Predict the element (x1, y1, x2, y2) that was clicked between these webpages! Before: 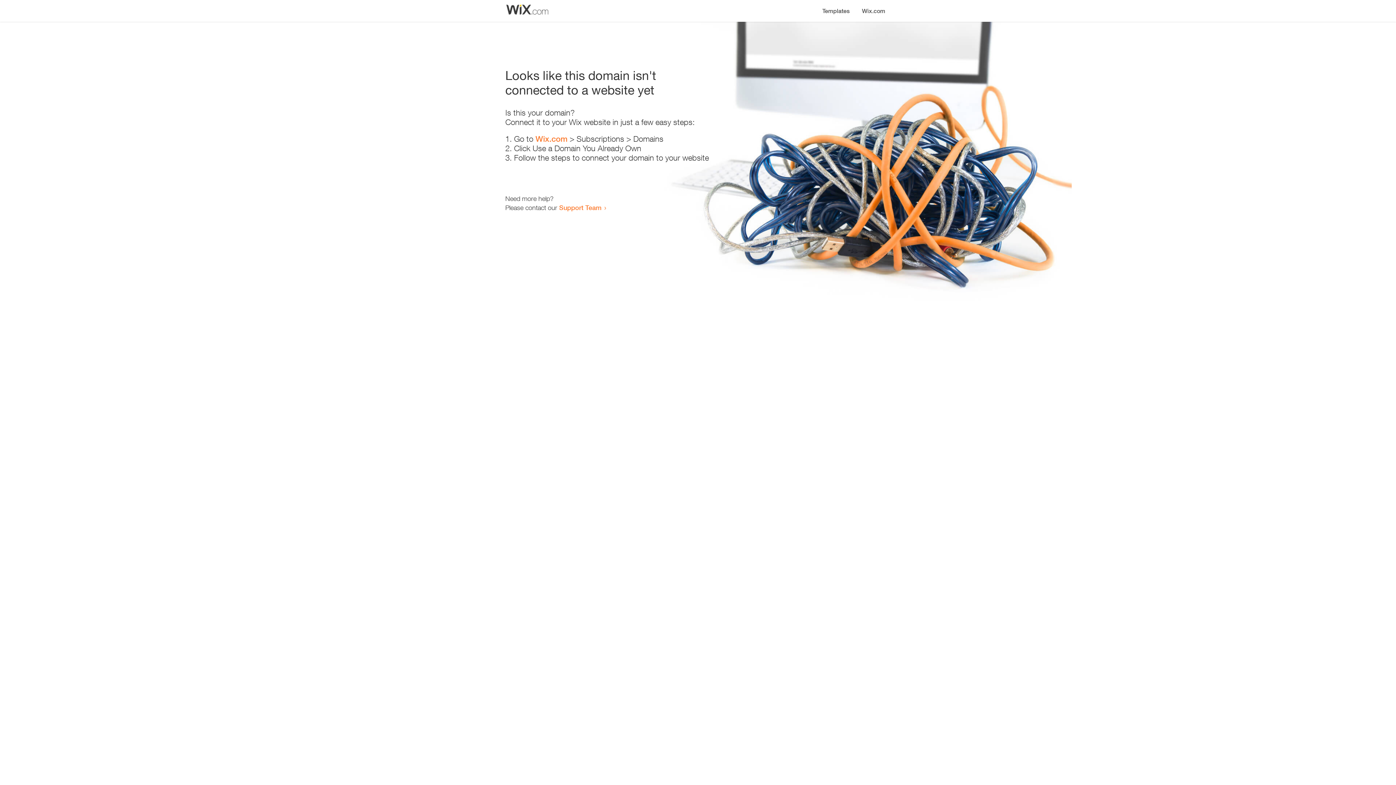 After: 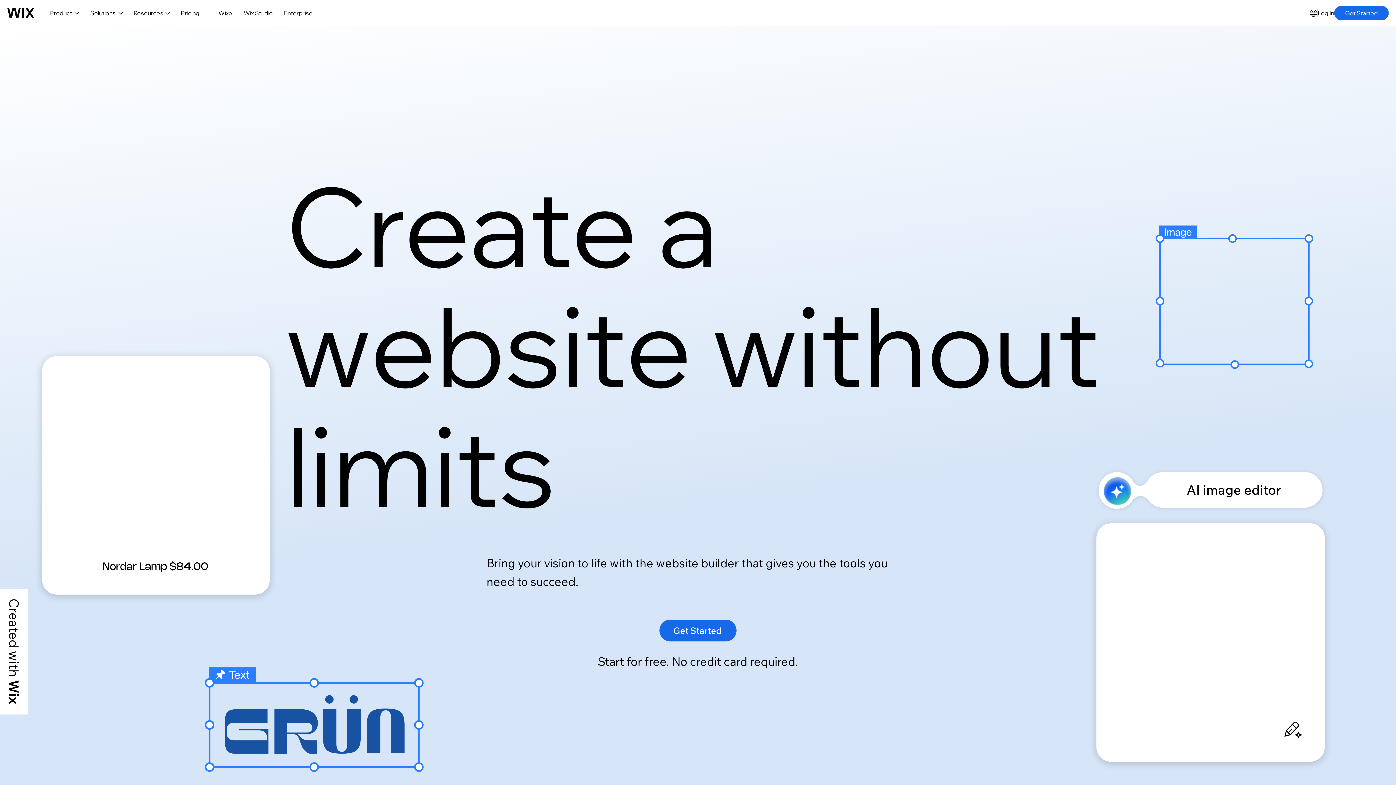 Action: bbox: (856, 0, 890, 14) label: Wix.com